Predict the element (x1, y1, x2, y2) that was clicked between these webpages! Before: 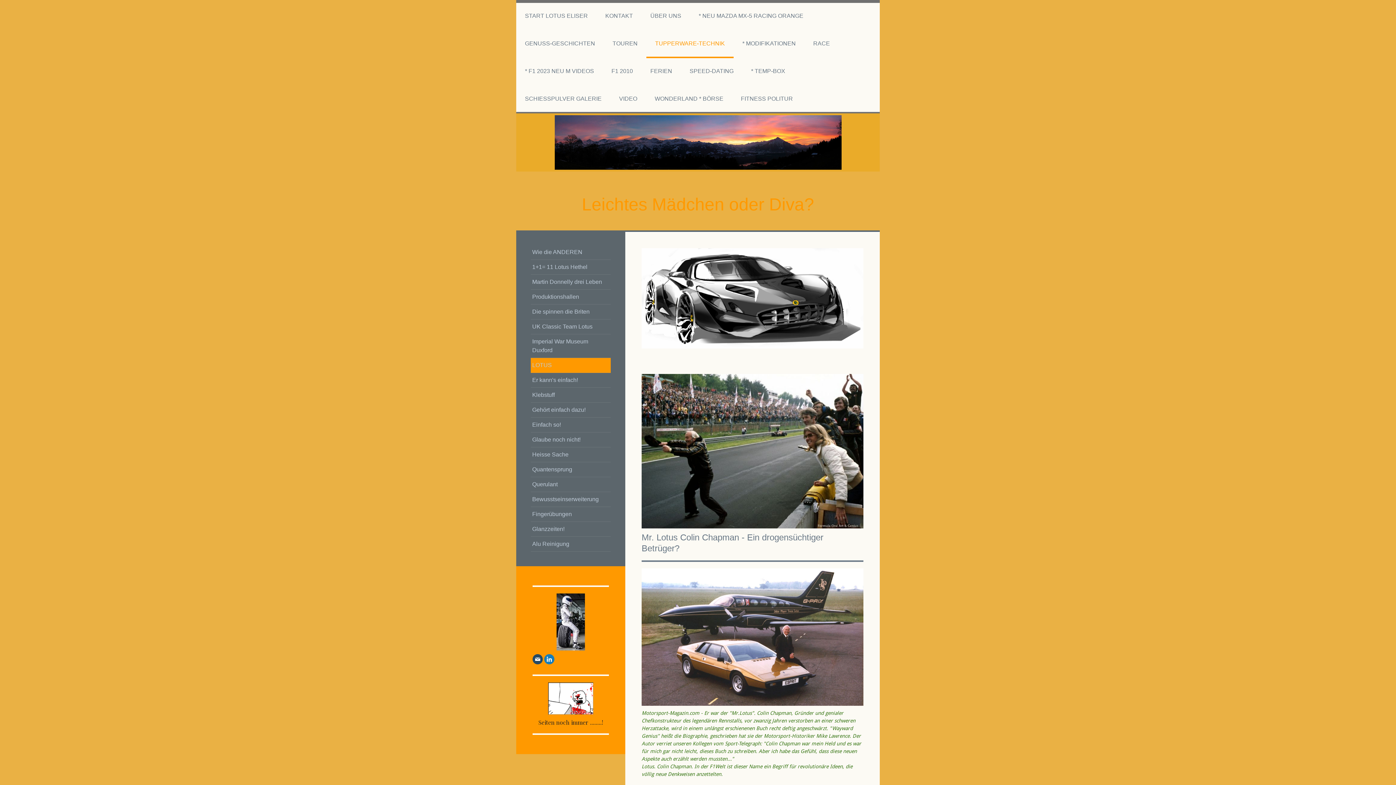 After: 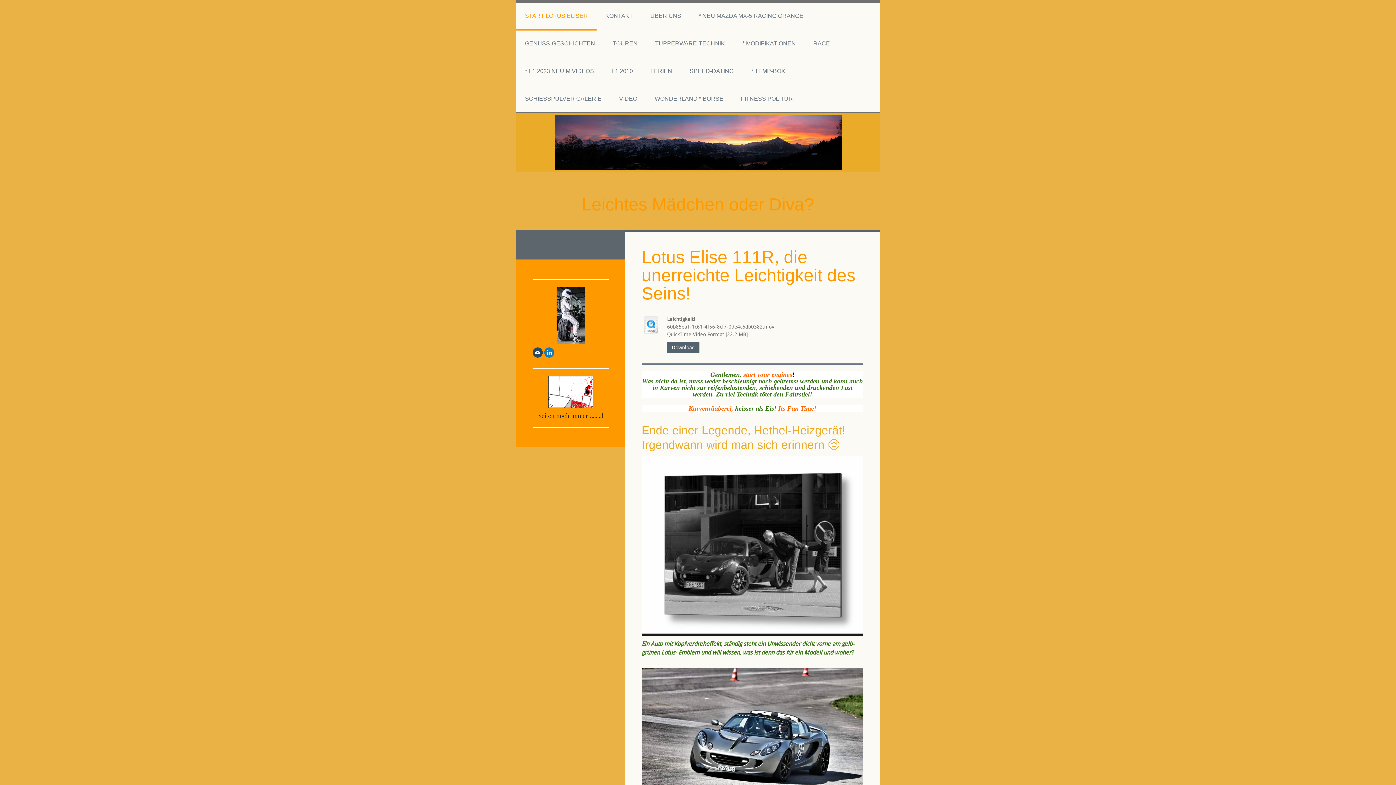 Action: label: START LOTUS ELISER bbox: (516, 2, 596, 30)